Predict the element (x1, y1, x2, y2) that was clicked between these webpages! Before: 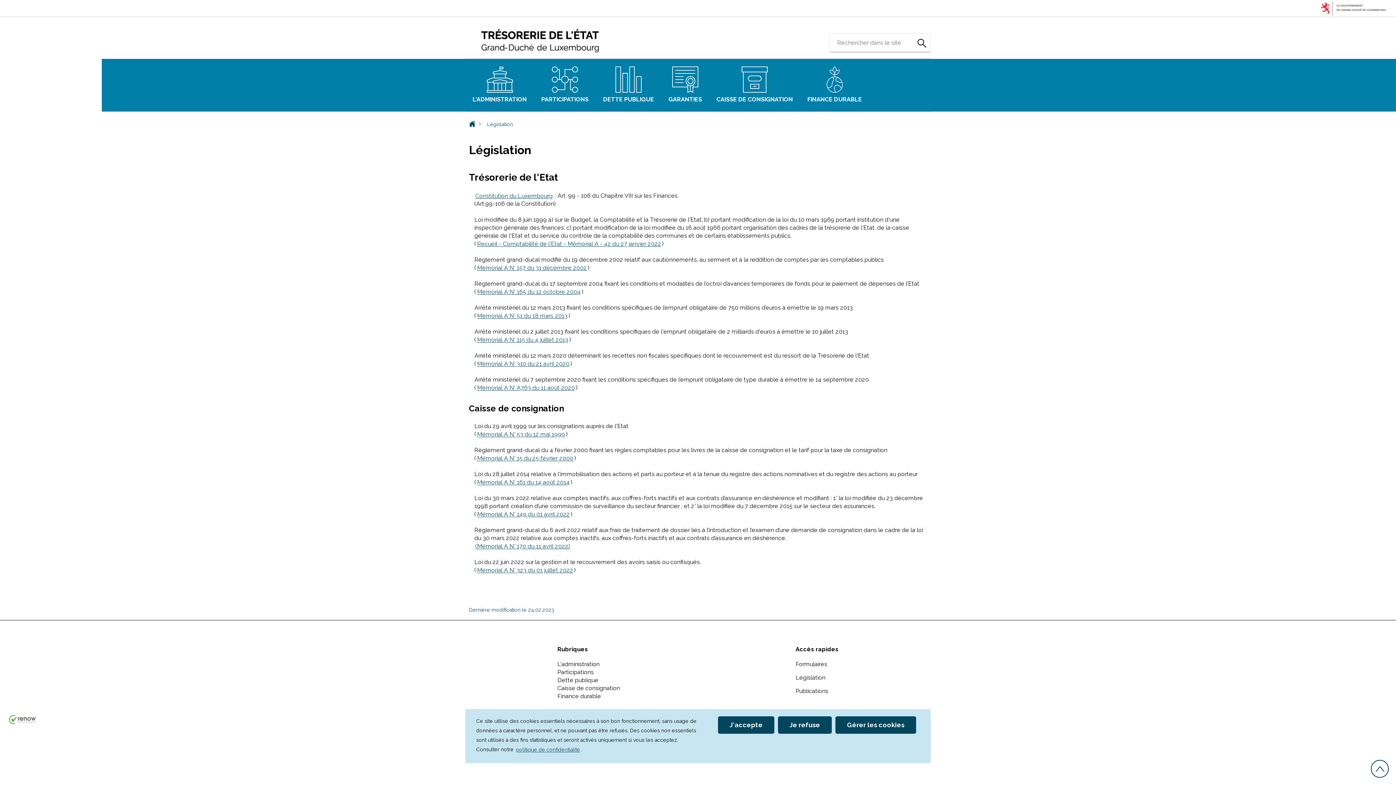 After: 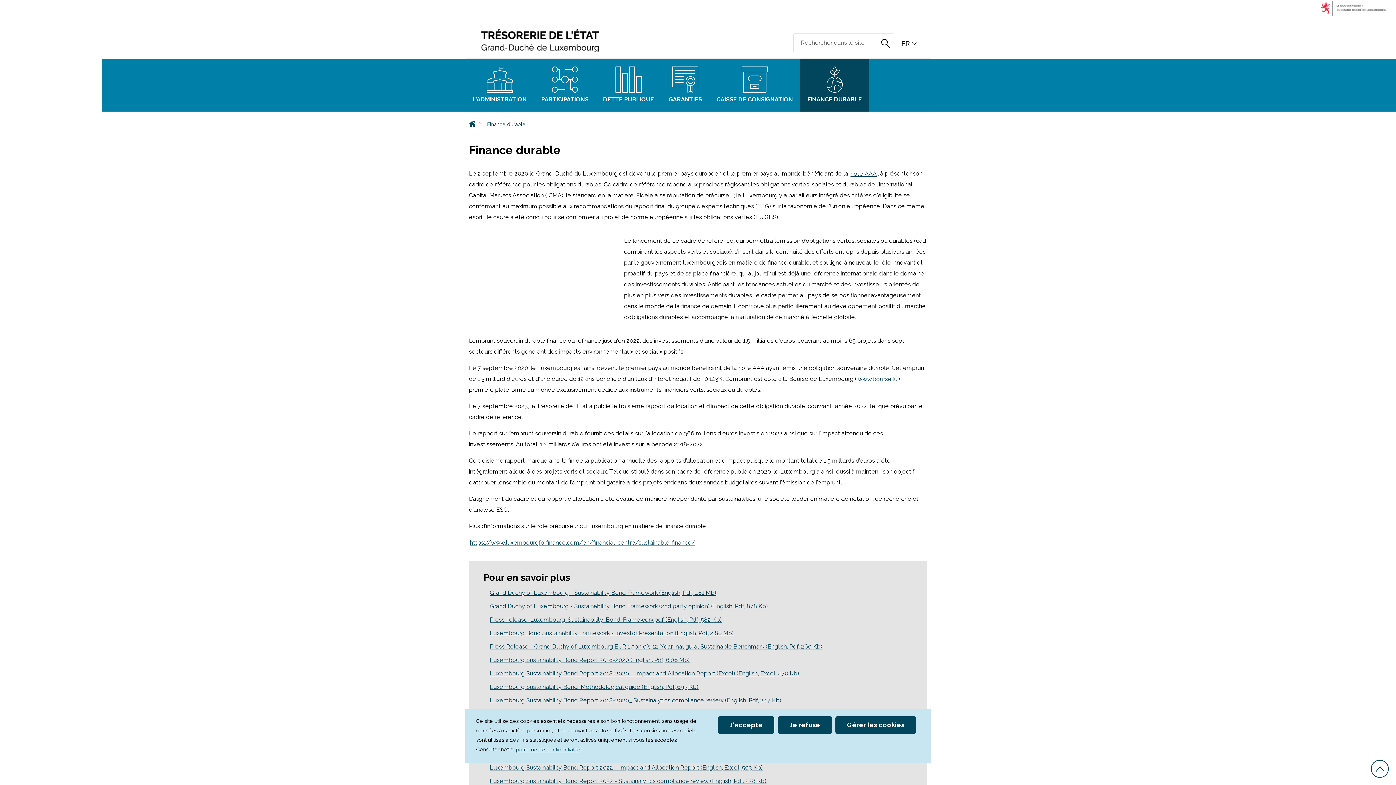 Action: label: Finance durable bbox: (557, 692, 620, 700)